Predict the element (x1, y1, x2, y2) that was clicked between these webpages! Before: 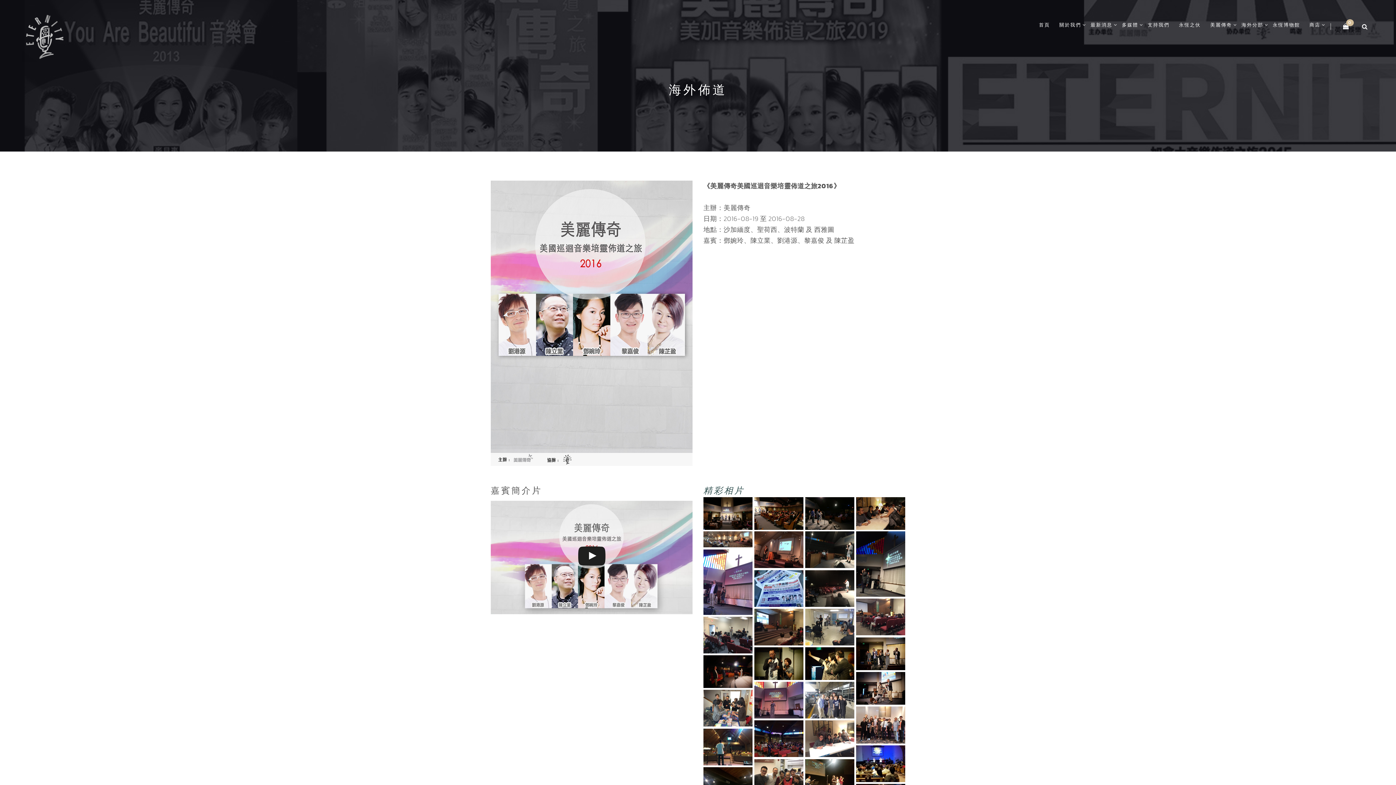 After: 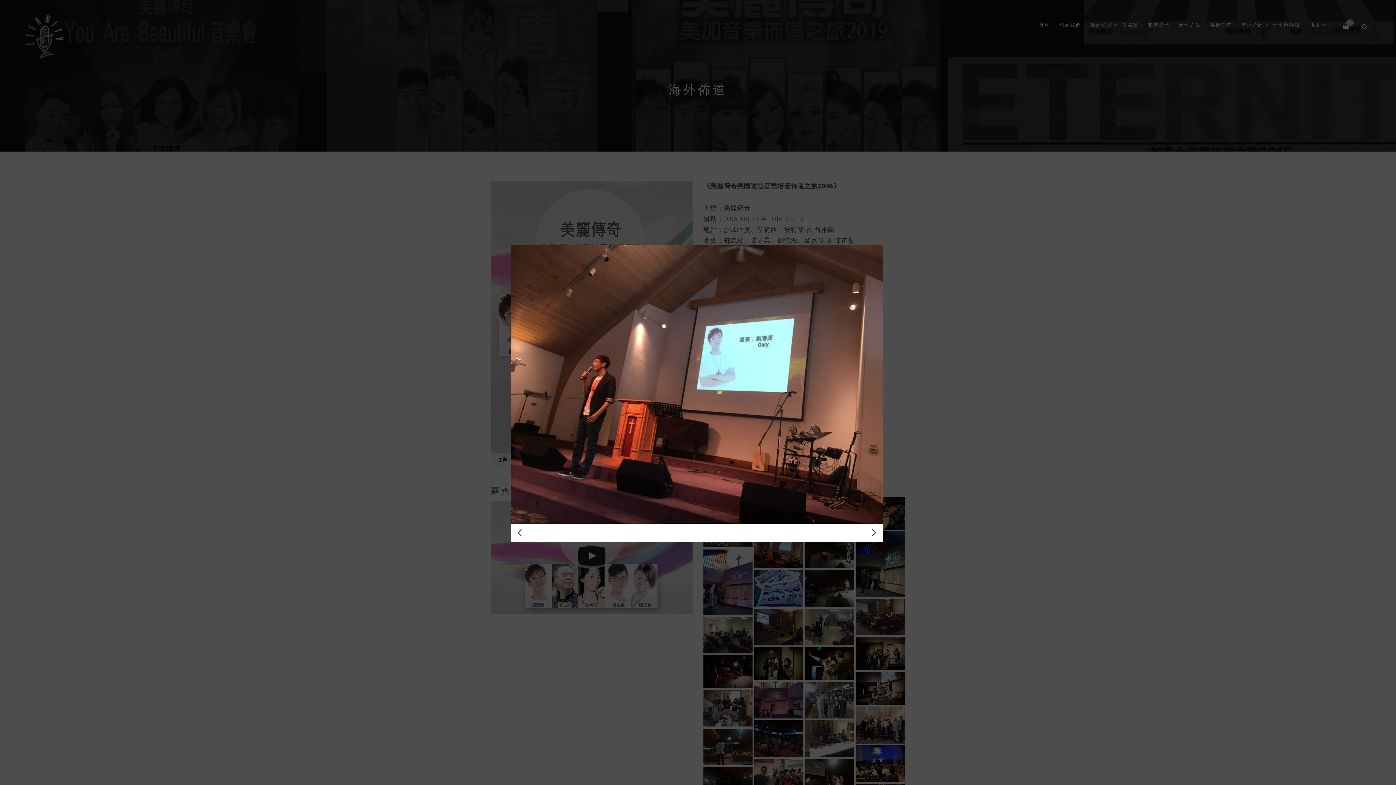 Action: bbox: (754, 531, 803, 568)